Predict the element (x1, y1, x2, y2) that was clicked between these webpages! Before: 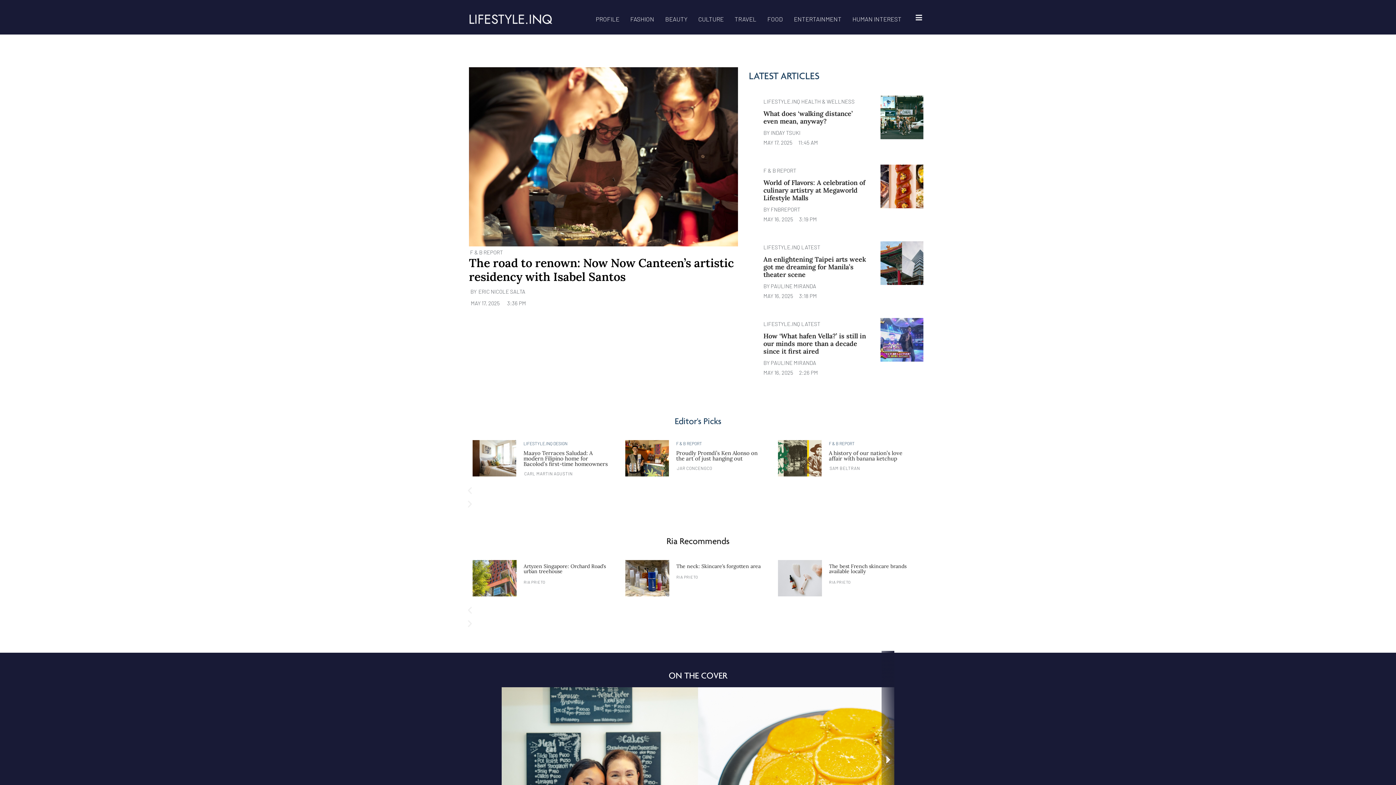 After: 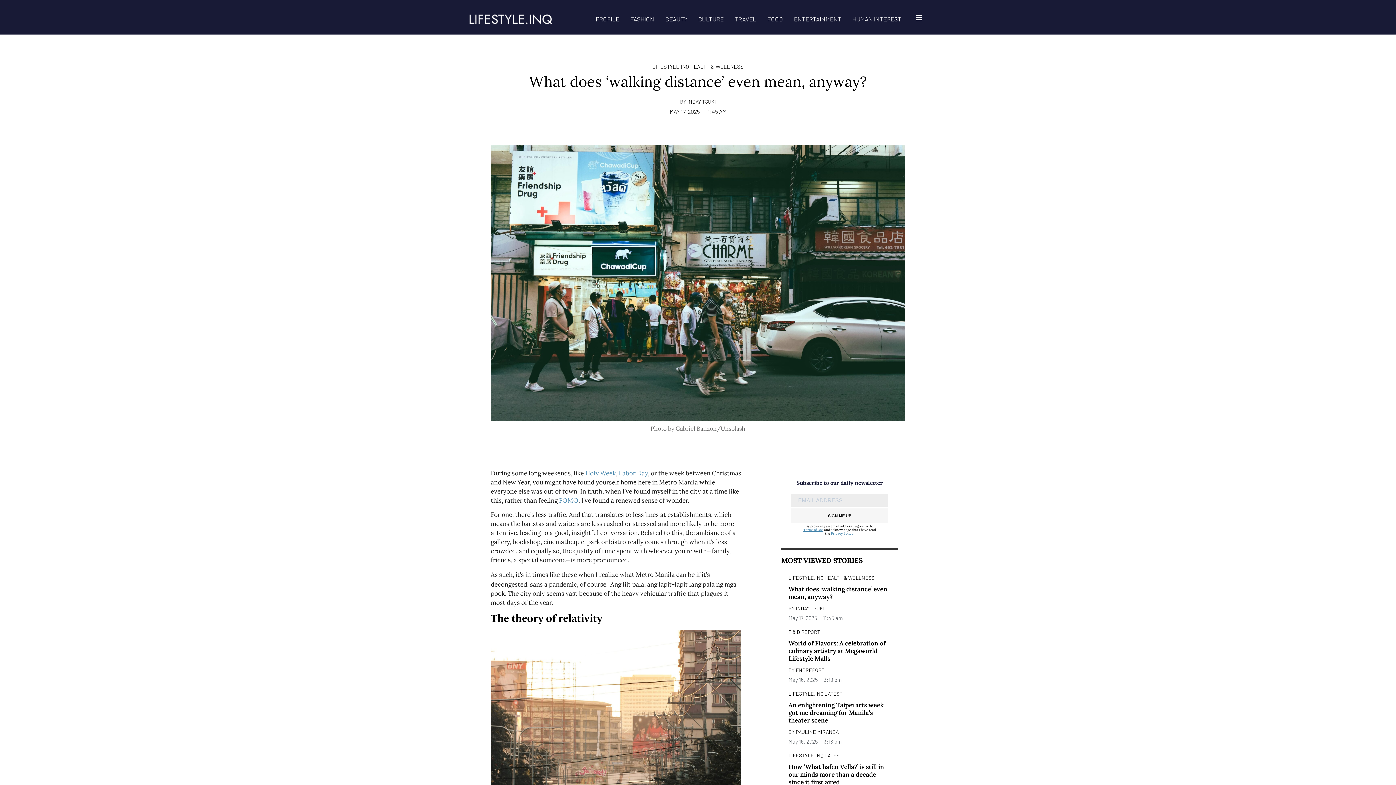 Action: label: What does ‘walking distance’ even mean, anyway? bbox: (763, 109, 853, 125)